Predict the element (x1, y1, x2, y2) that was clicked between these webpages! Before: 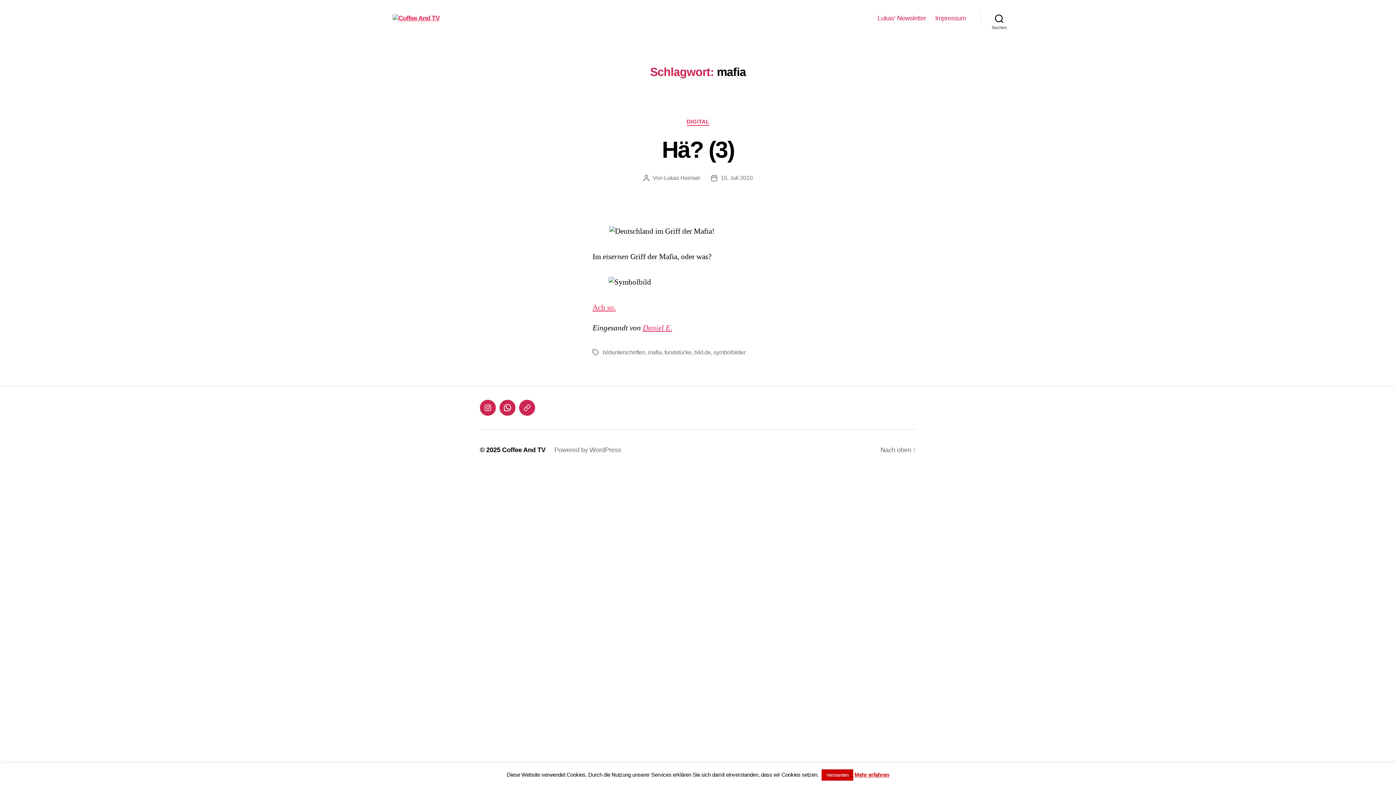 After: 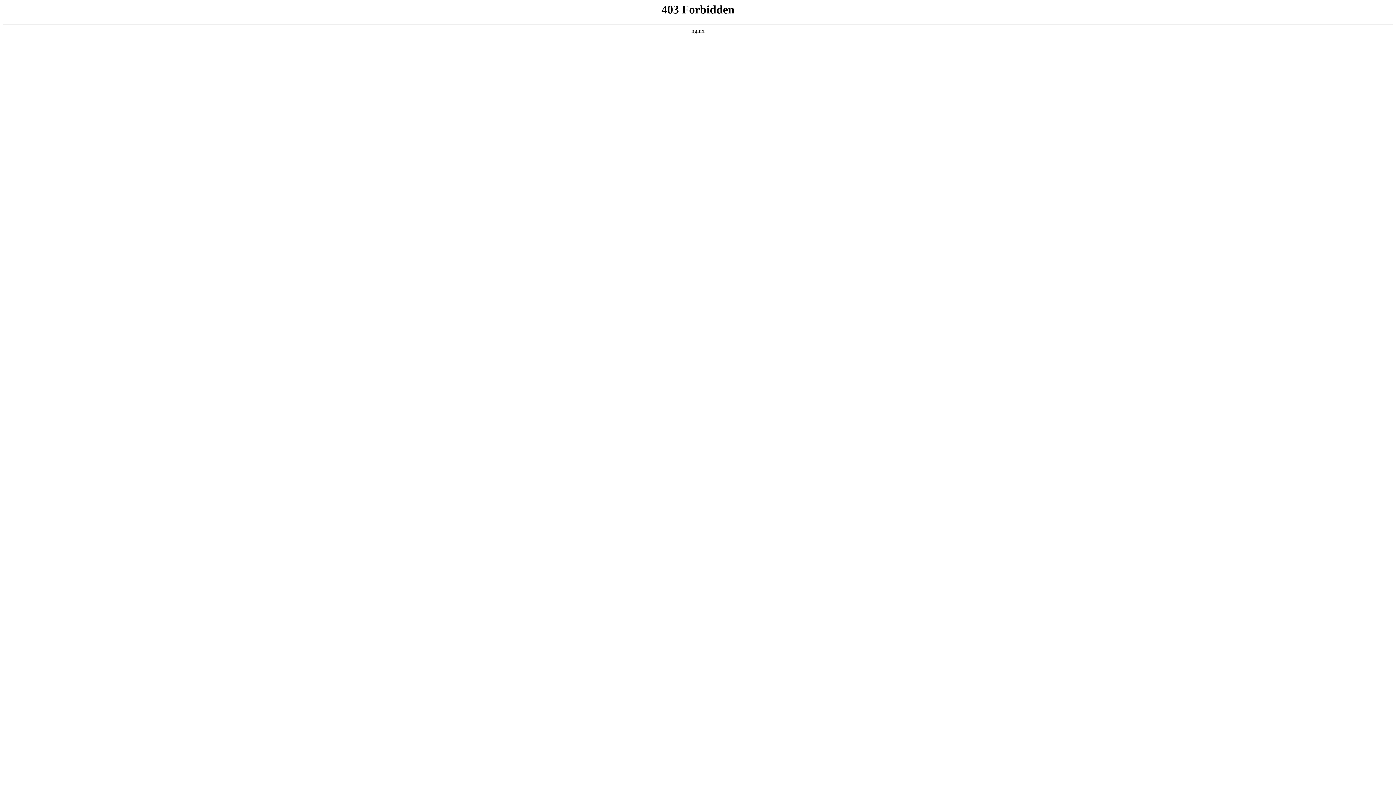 Action: bbox: (554, 446, 621, 453) label: Powered by WordPress